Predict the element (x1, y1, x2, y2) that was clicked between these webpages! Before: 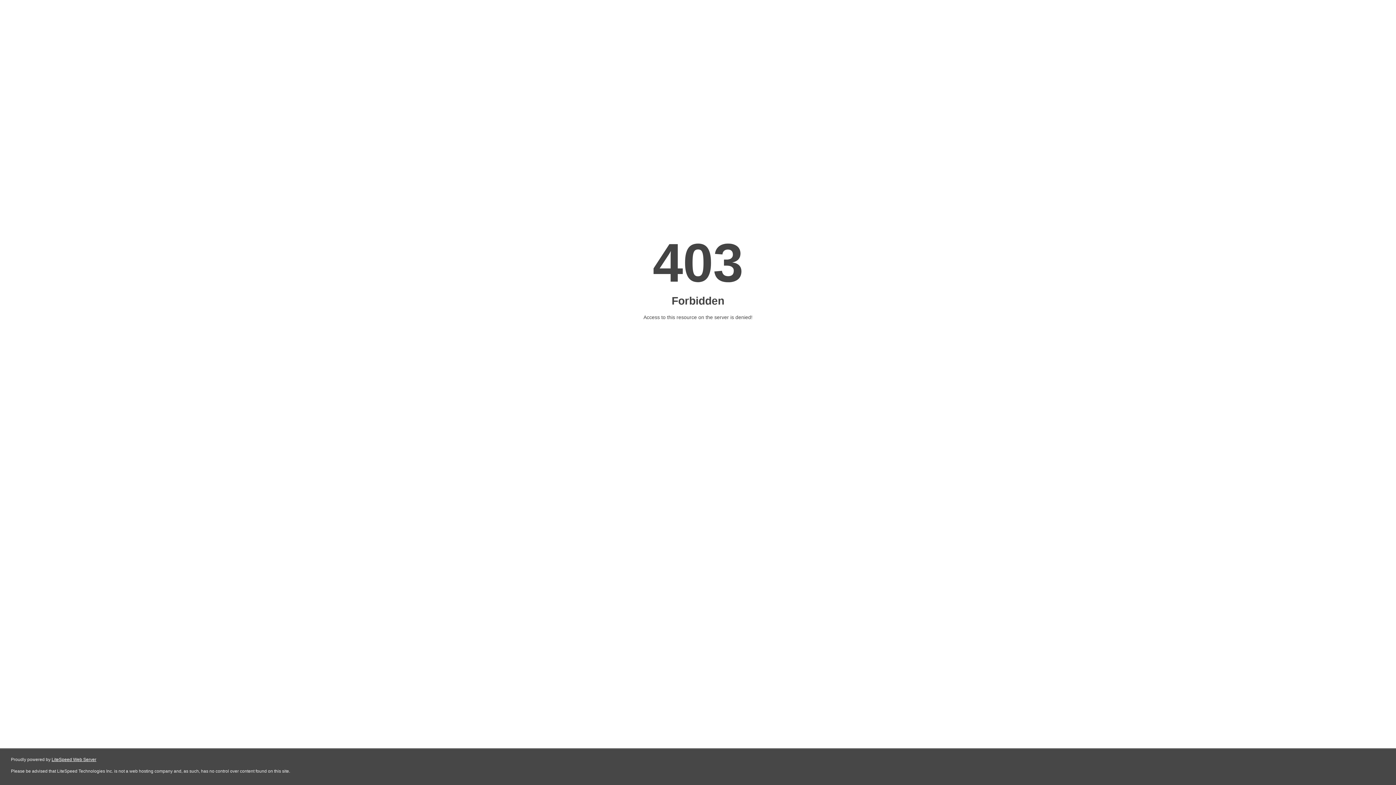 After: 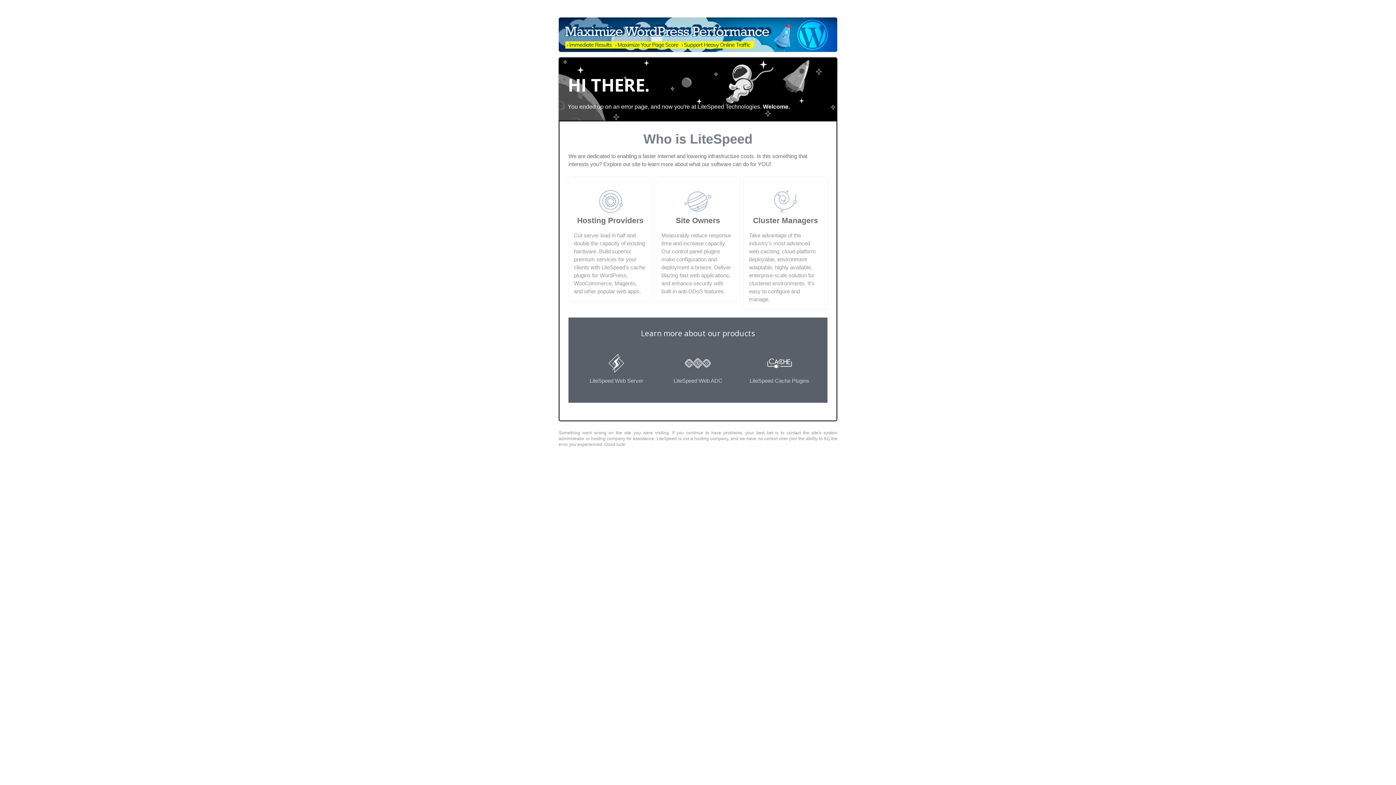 Action: label: LiteSpeed Web Server bbox: (51, 757, 96, 762)